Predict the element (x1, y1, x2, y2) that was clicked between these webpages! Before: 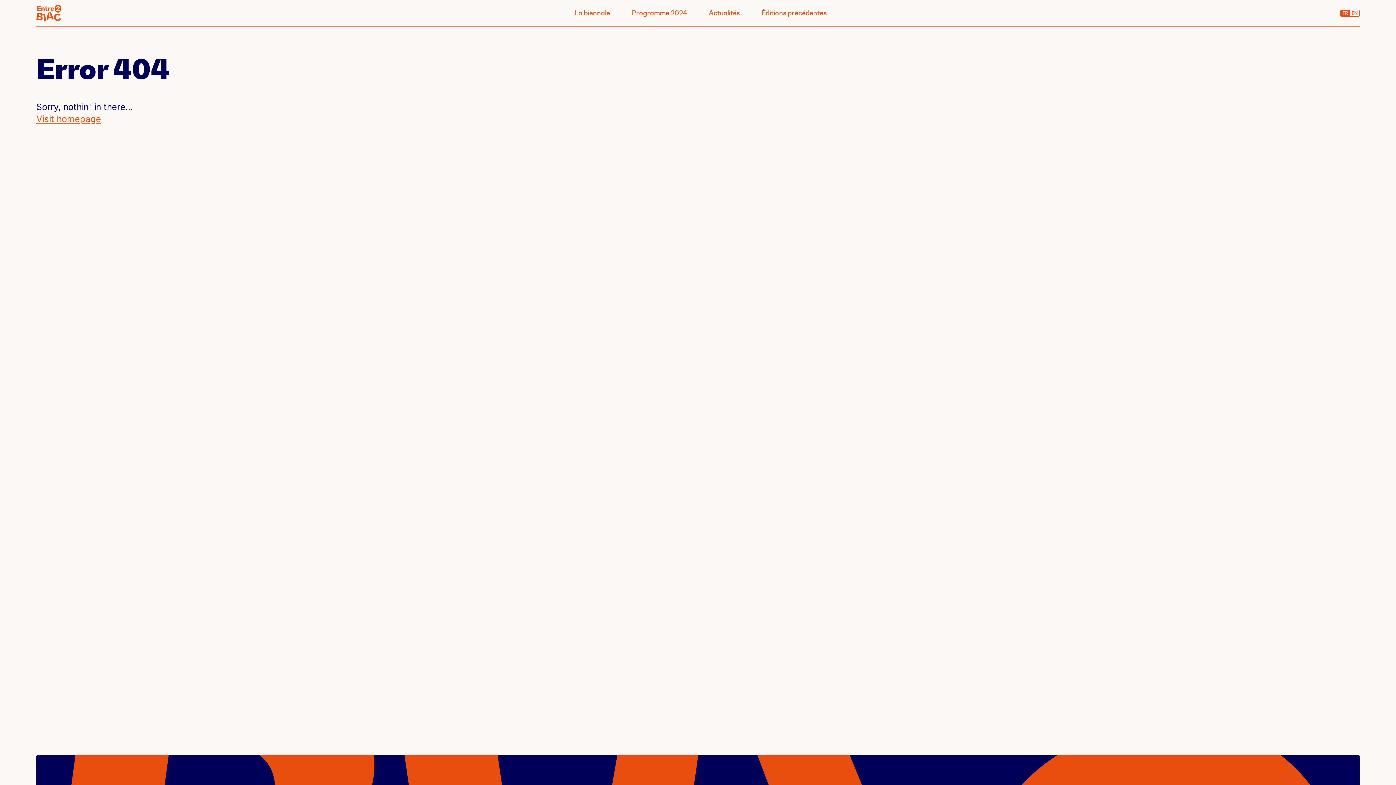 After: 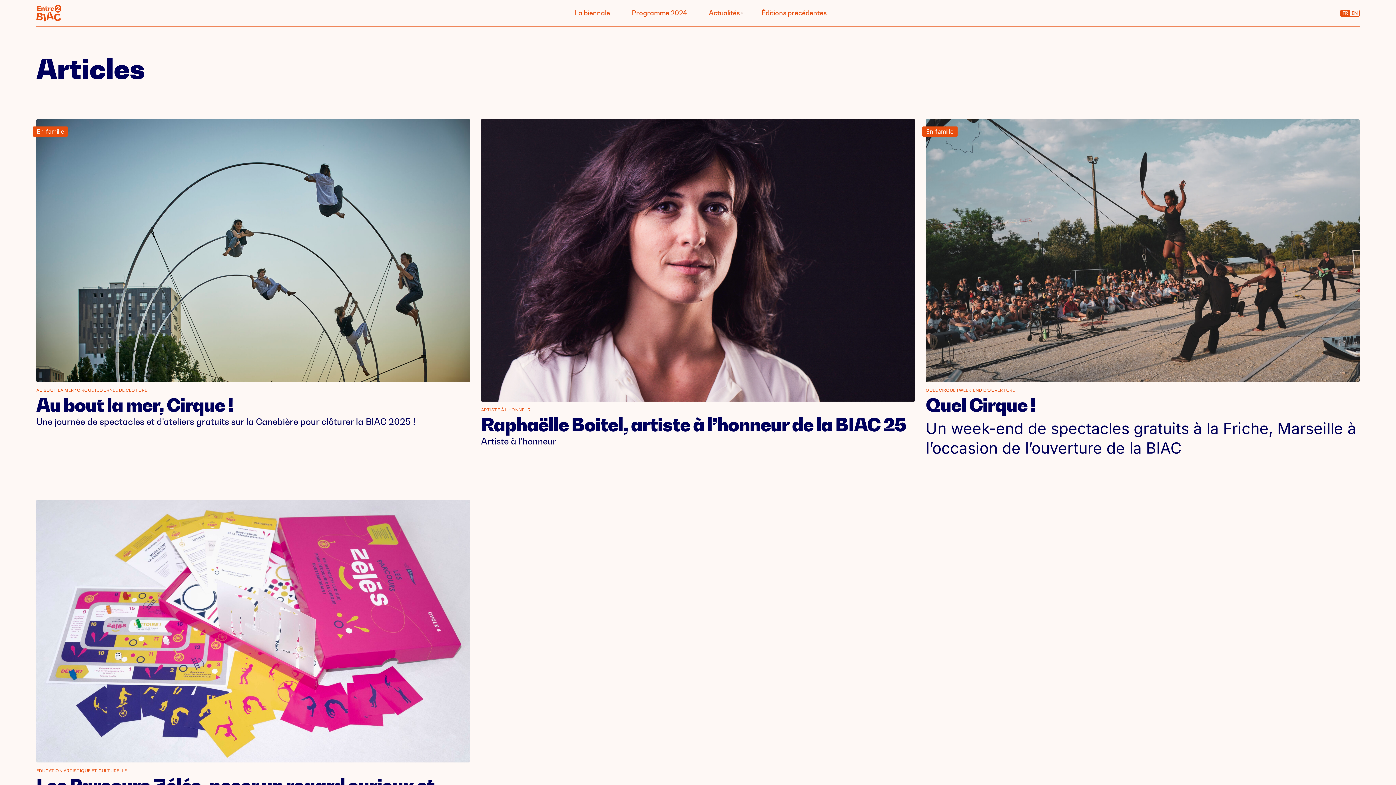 Action: label: Actualités bbox: (709, 6, 740, 20)